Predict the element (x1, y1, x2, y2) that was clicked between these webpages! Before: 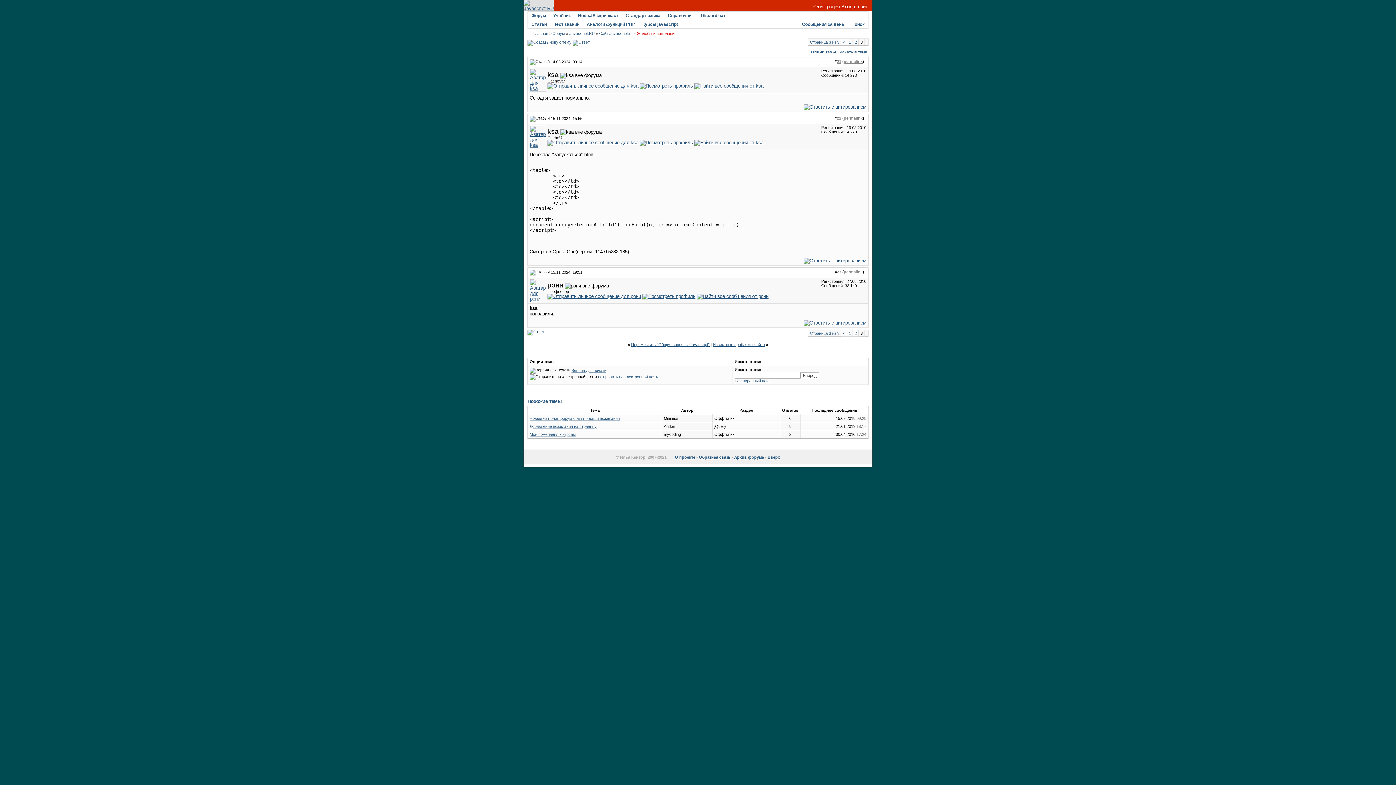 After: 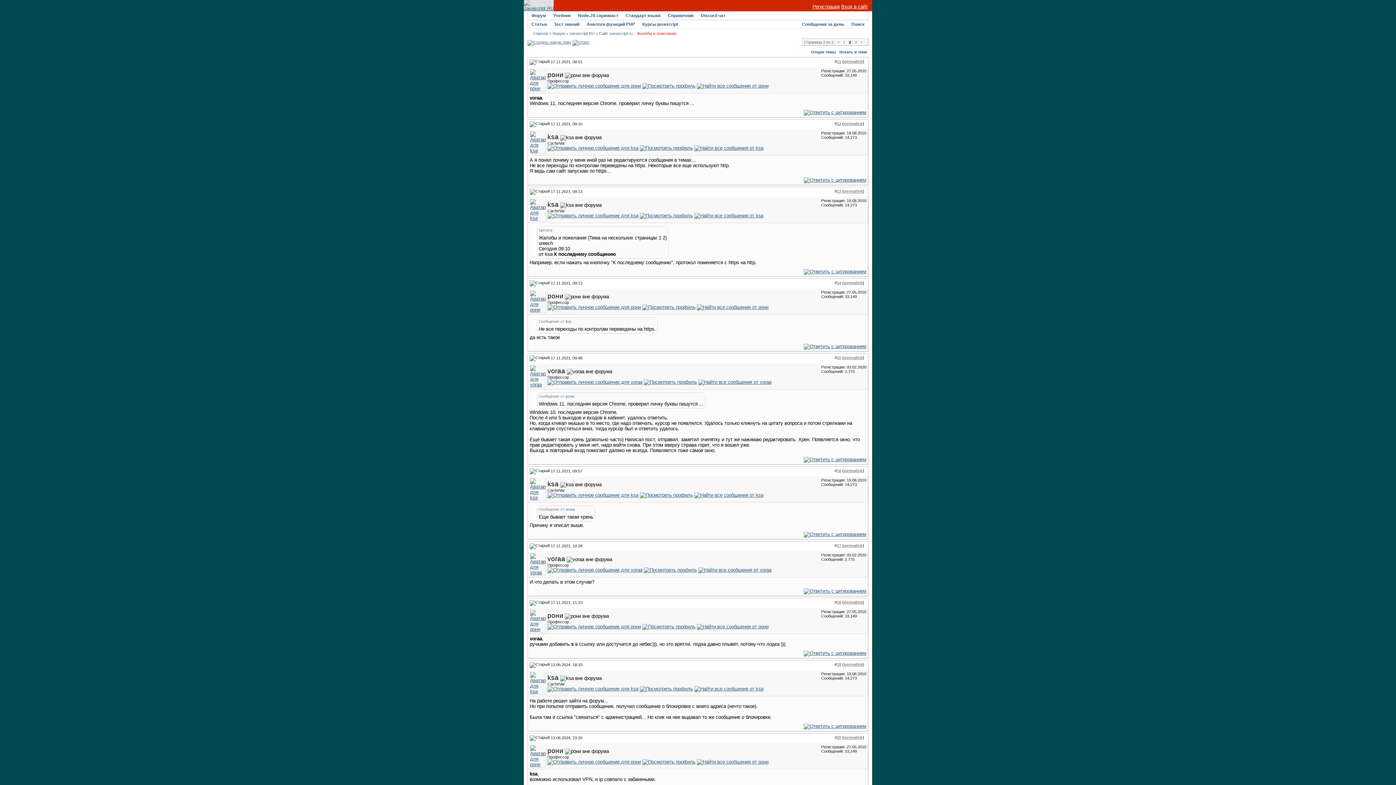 Action: label: < bbox: (843, 40, 845, 44)